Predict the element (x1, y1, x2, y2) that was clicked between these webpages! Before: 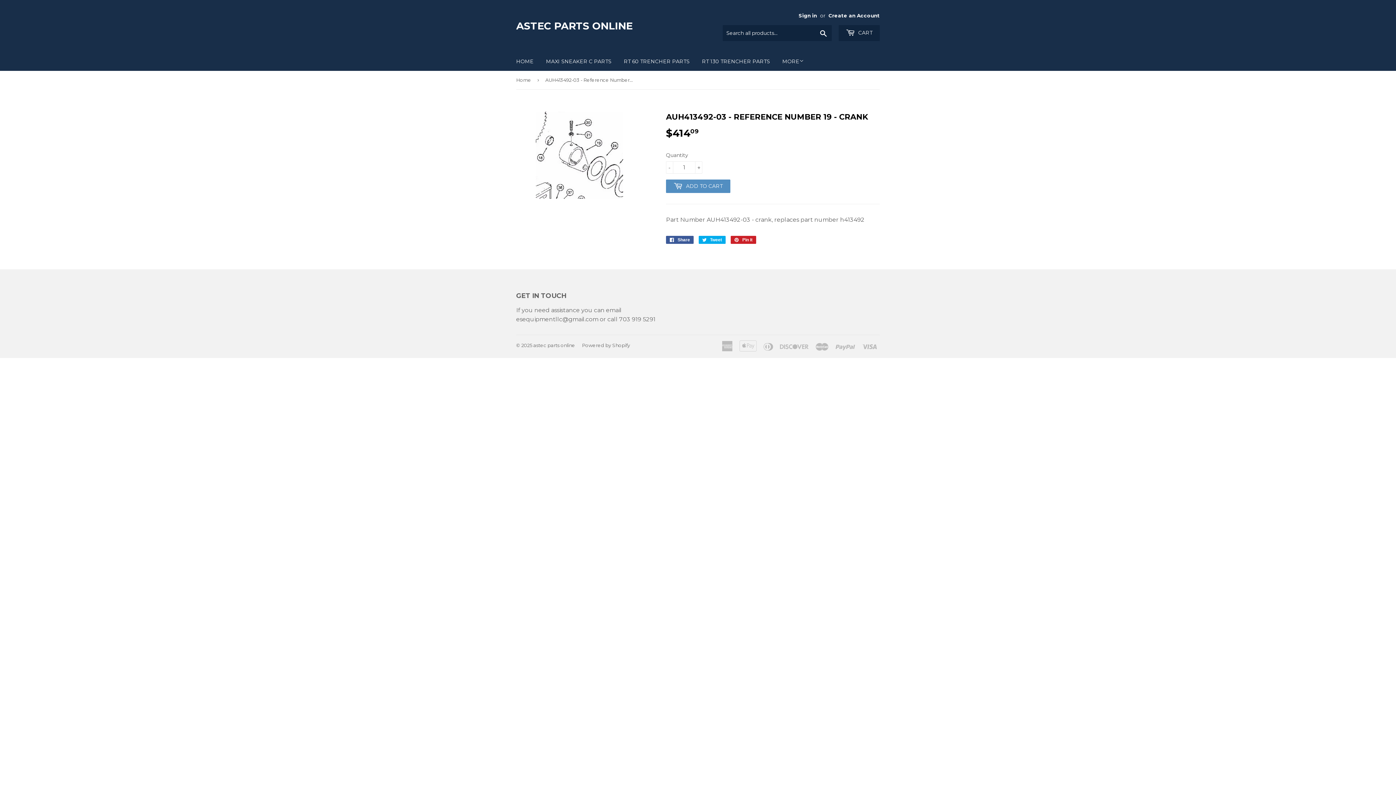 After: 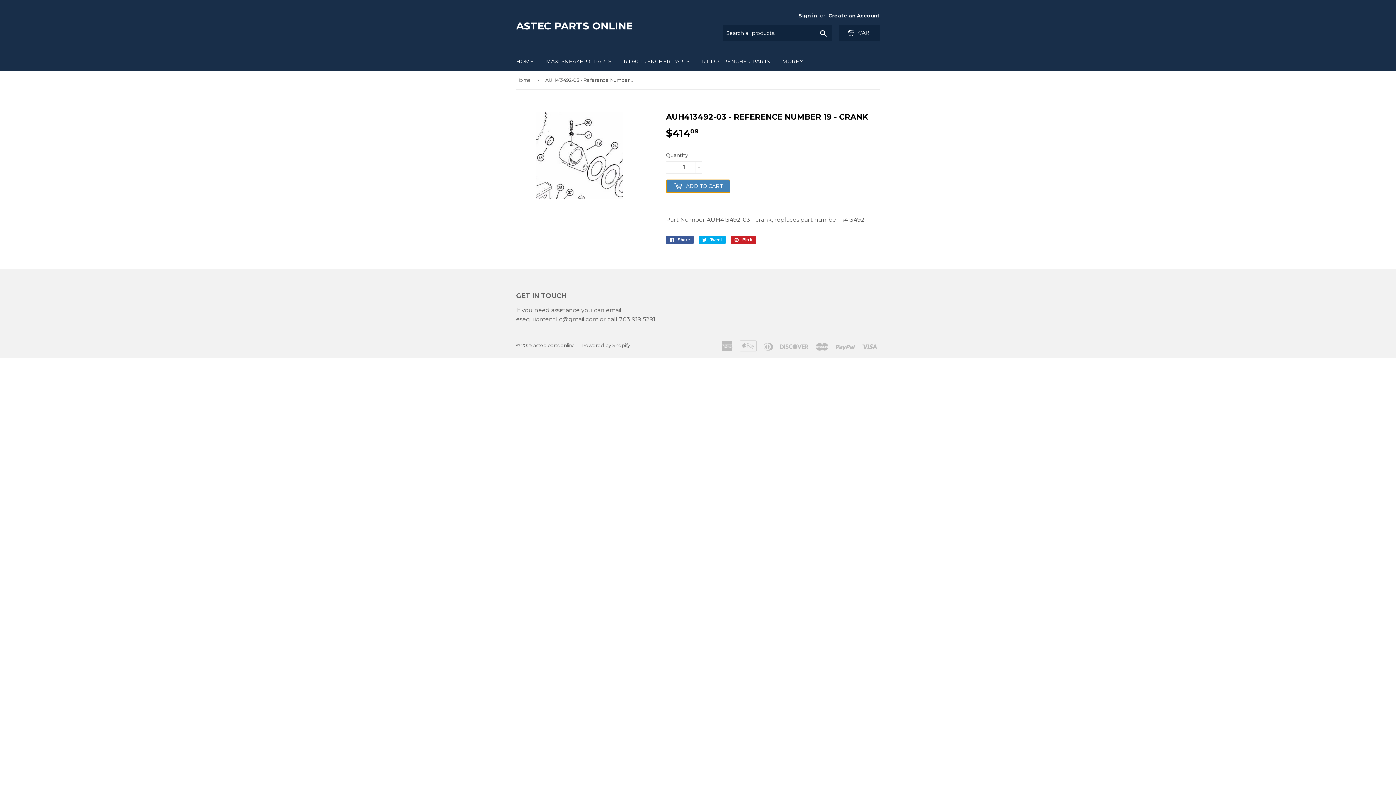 Action: bbox: (666, 179, 730, 192) label:  ADD TO CART